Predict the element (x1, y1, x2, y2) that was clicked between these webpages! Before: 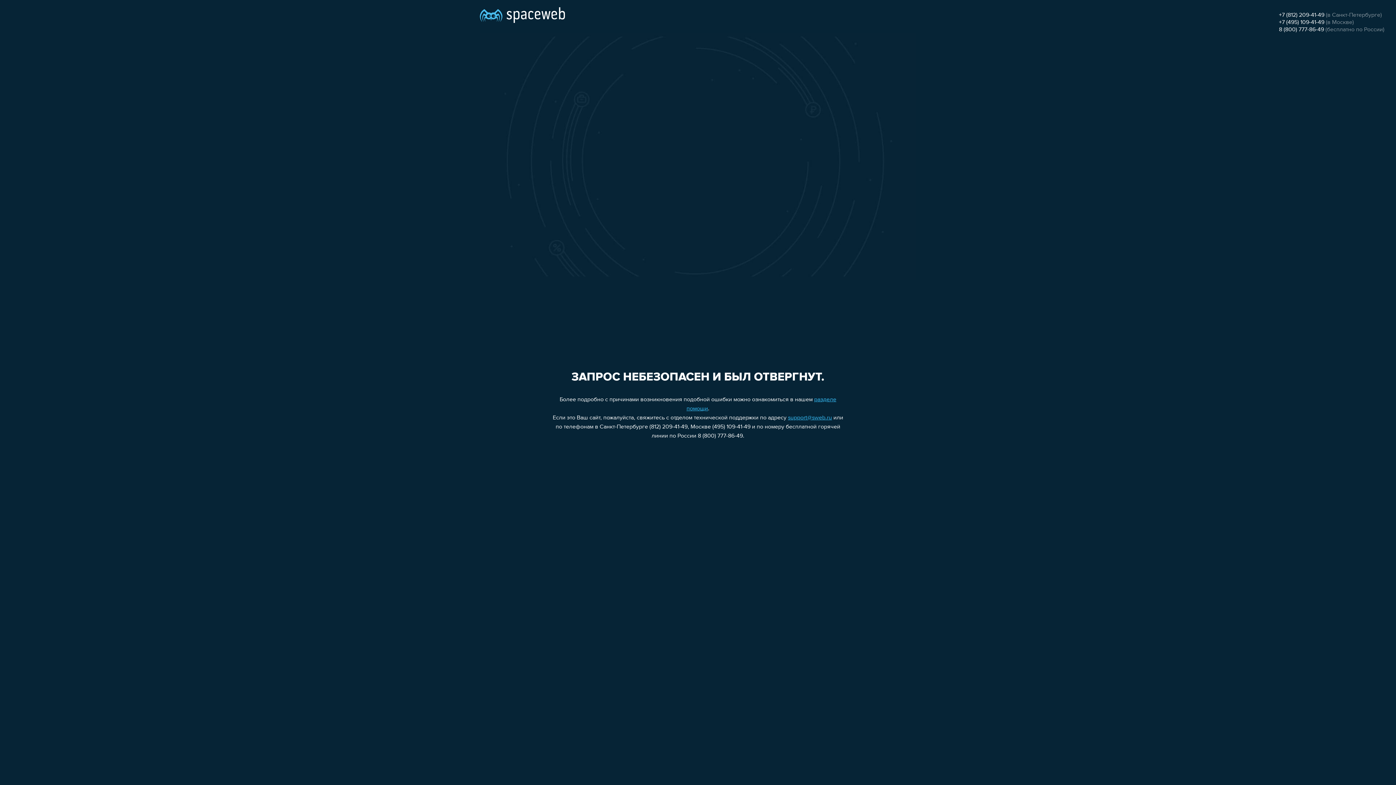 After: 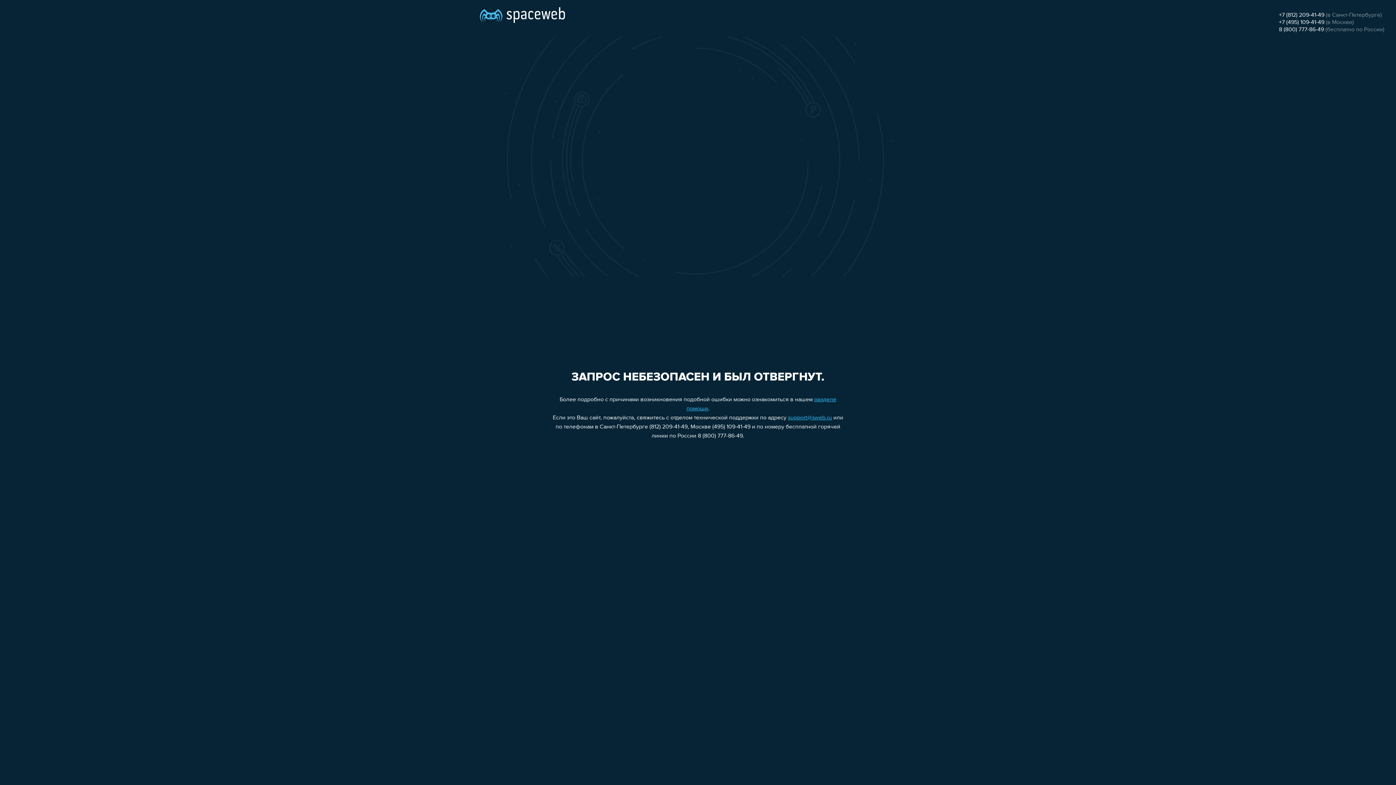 Action: label: +7 (812) 209-41-49 bbox: (1279, 12, 1324, 18)